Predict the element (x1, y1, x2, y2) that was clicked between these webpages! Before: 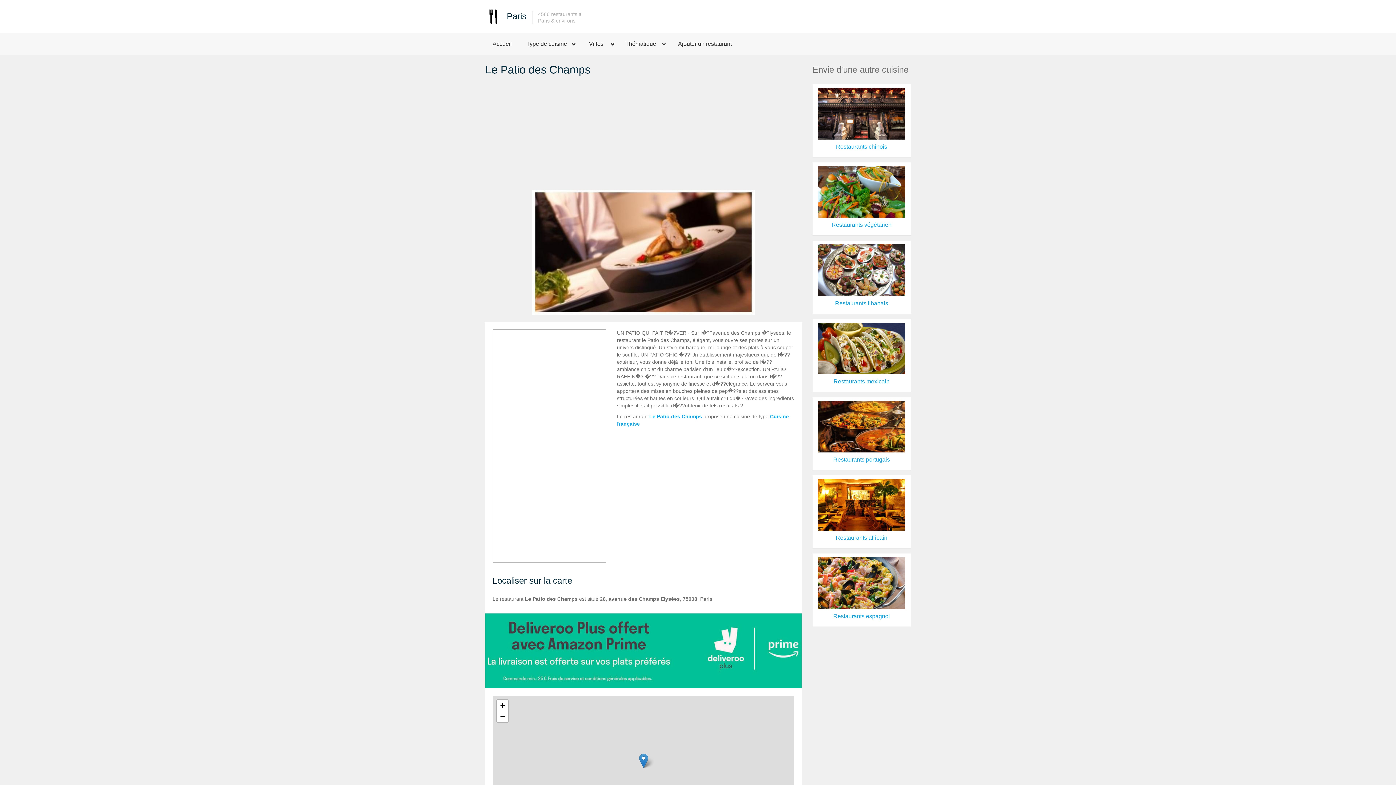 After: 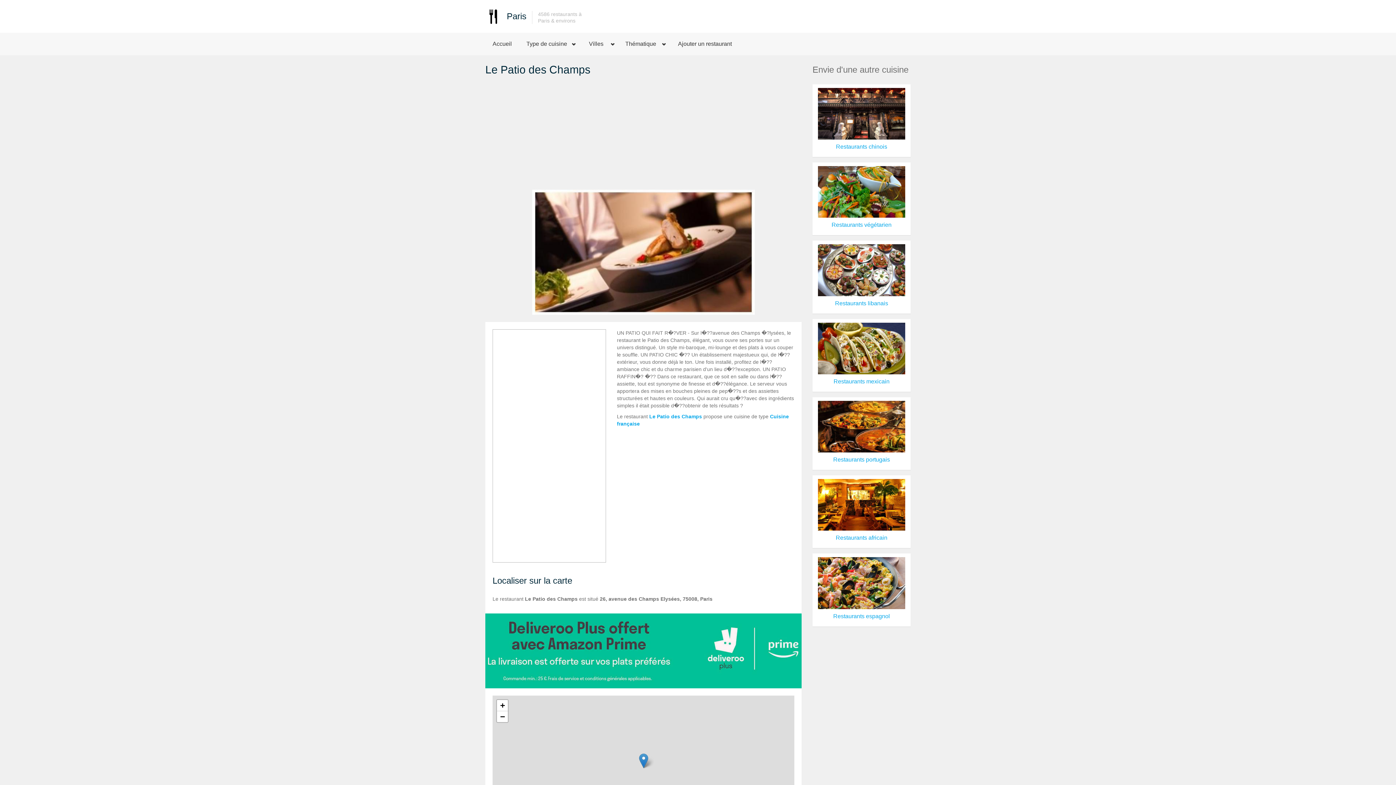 Action: label: Le Patio des Champs bbox: (649, 413, 702, 419)